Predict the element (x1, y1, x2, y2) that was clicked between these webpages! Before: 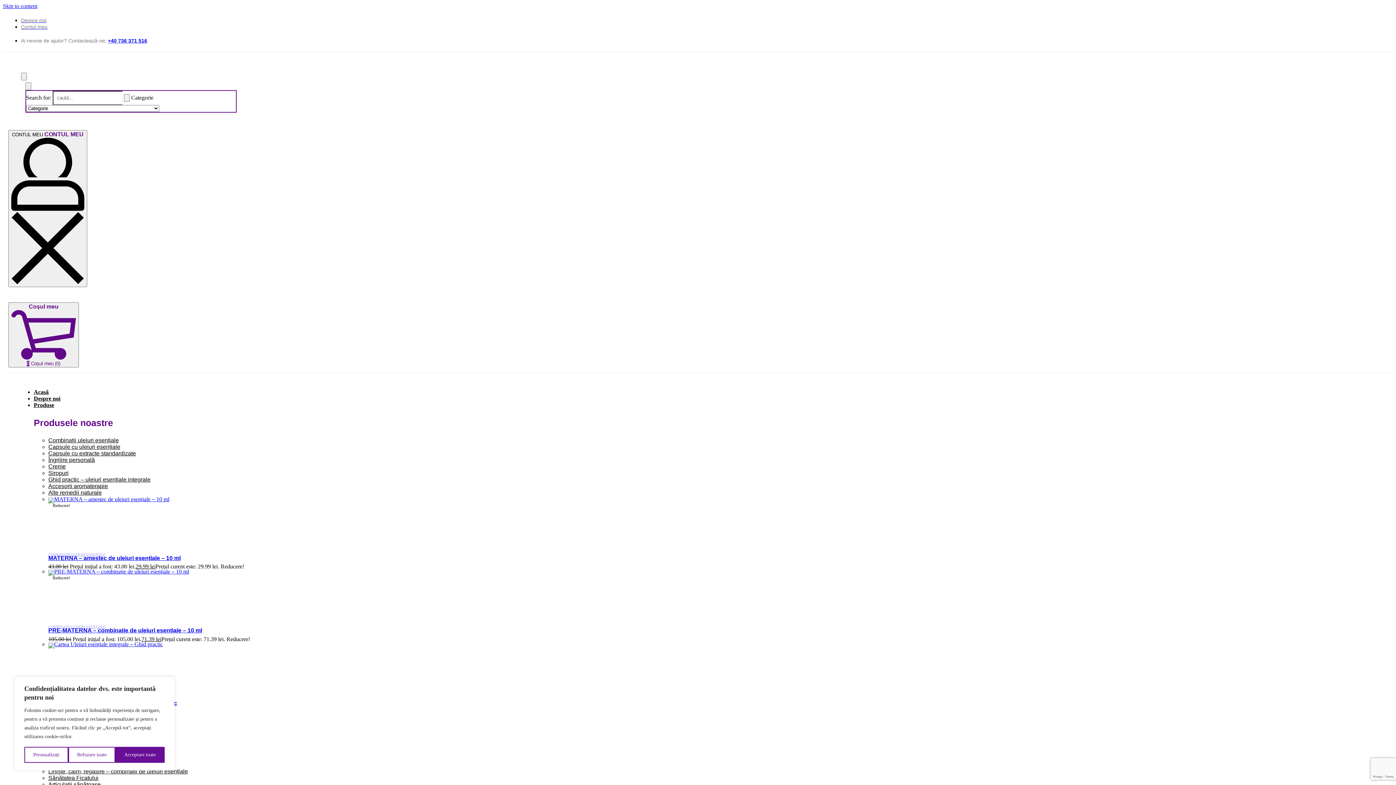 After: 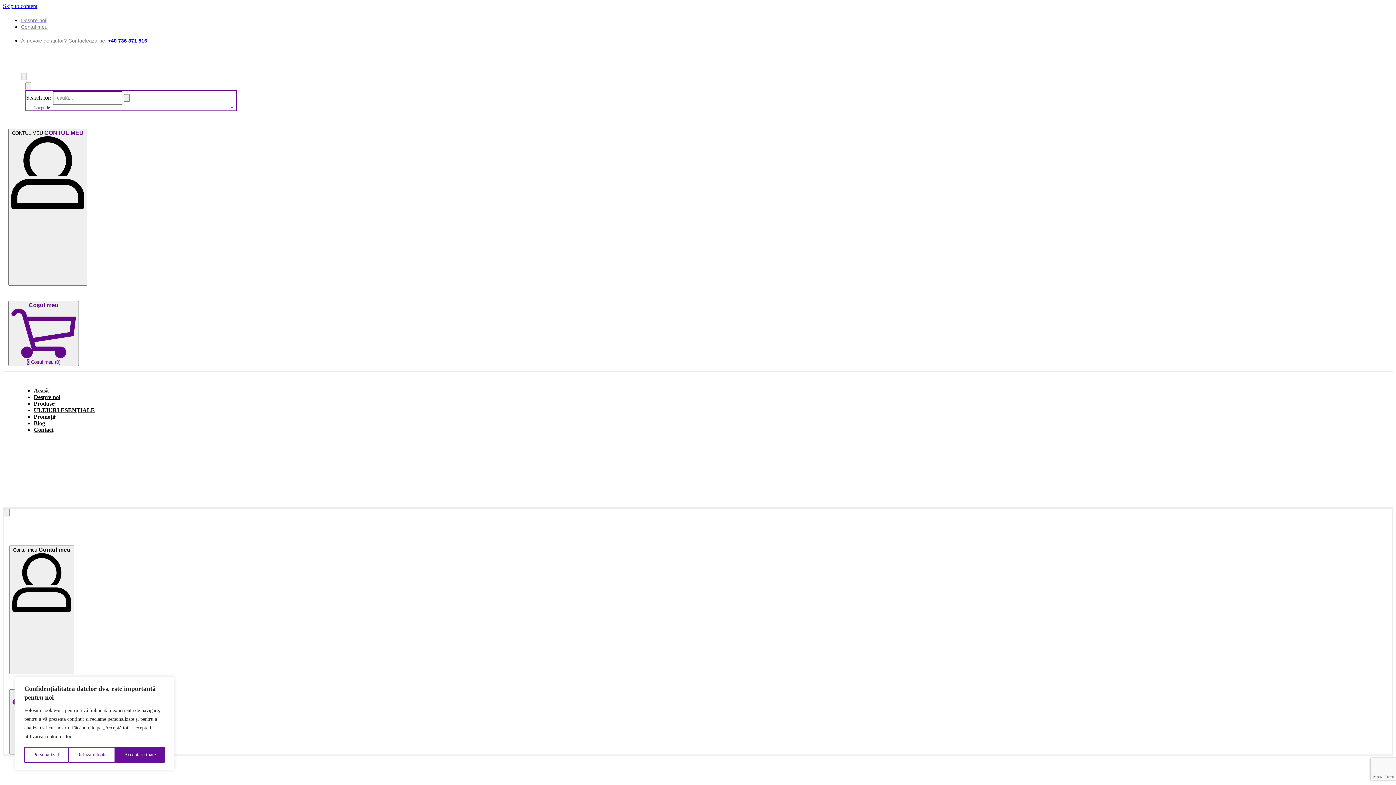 Action: bbox: (33, 389, 48, 395) label: Acasă